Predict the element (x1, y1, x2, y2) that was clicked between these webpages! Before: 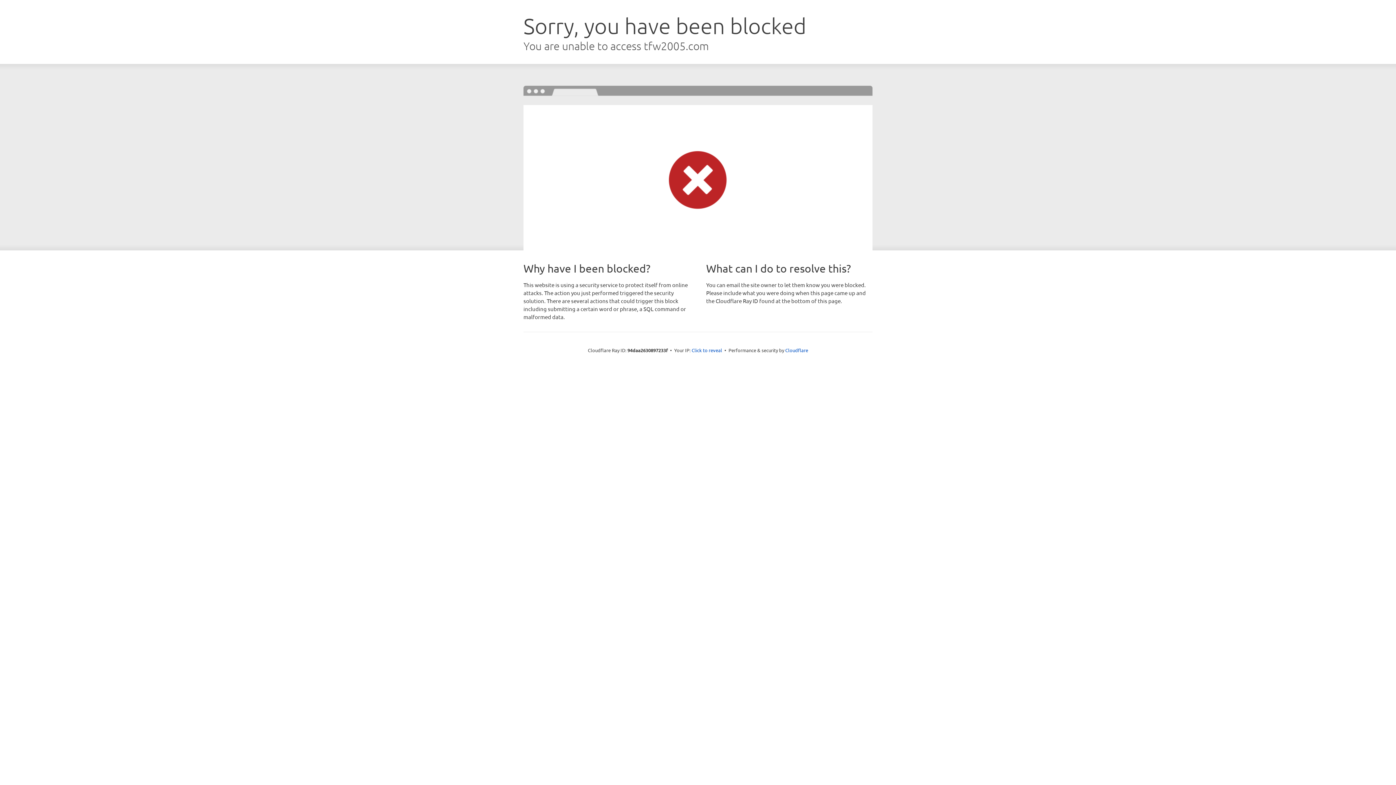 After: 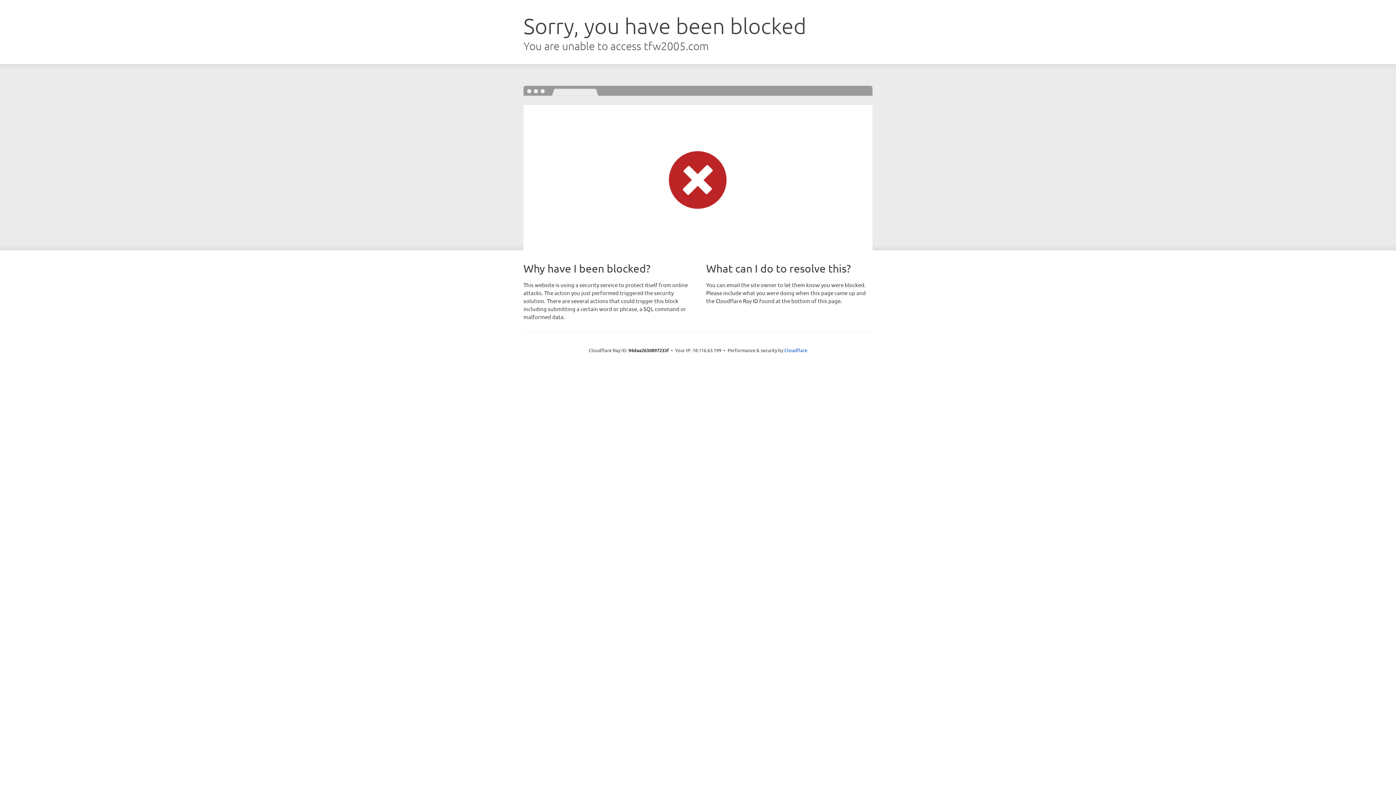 Action: label: Click to reveal bbox: (691, 346, 722, 353)